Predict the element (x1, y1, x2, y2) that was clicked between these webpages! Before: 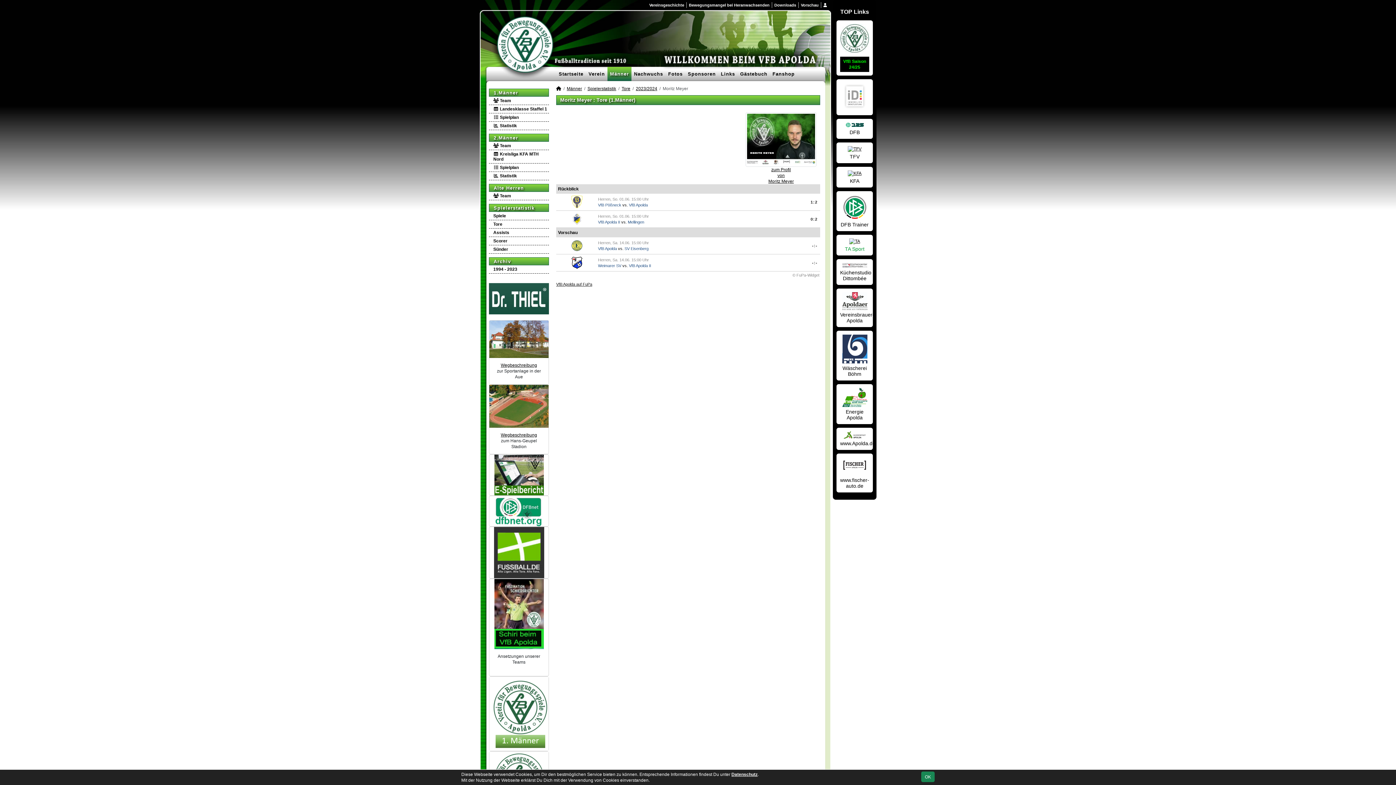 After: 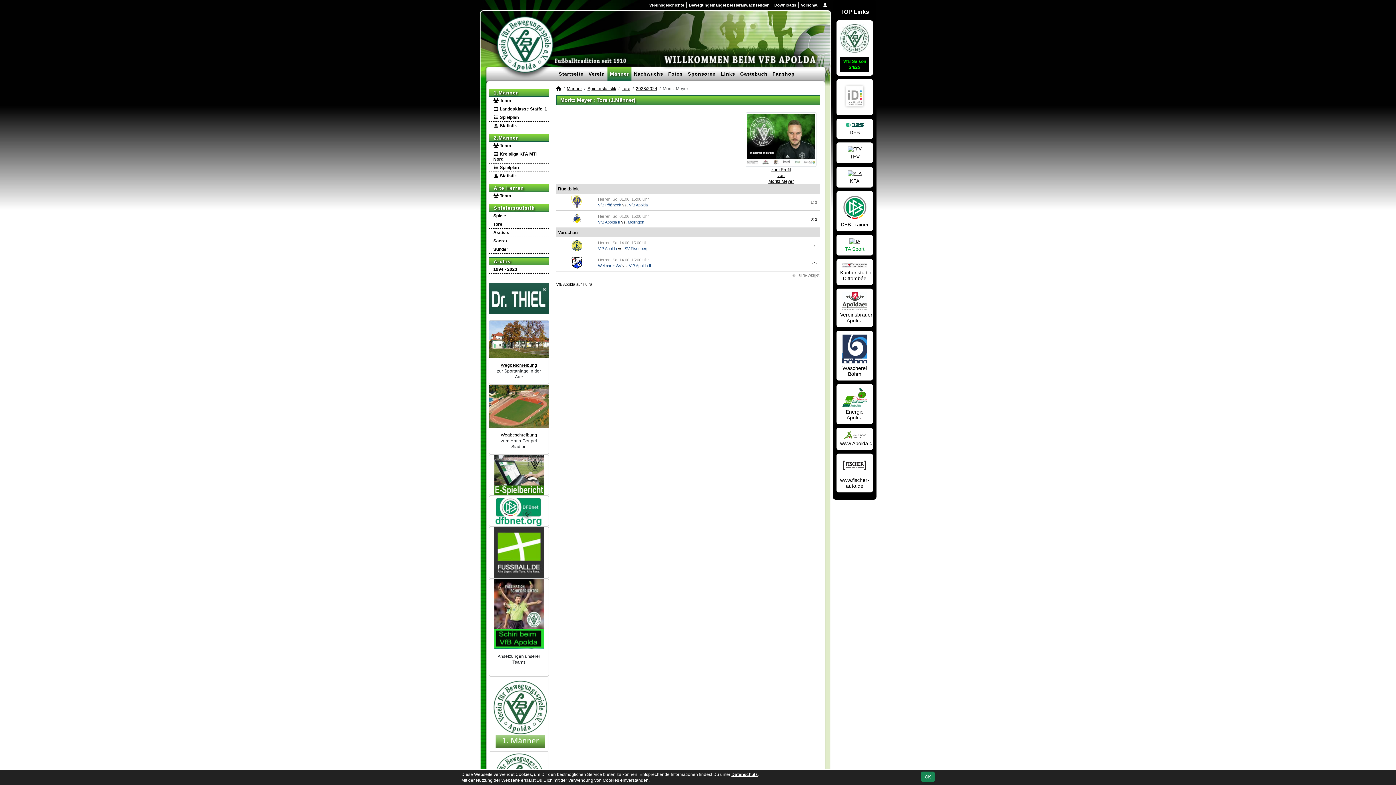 Action: bbox: (842, 263, 867, 268)